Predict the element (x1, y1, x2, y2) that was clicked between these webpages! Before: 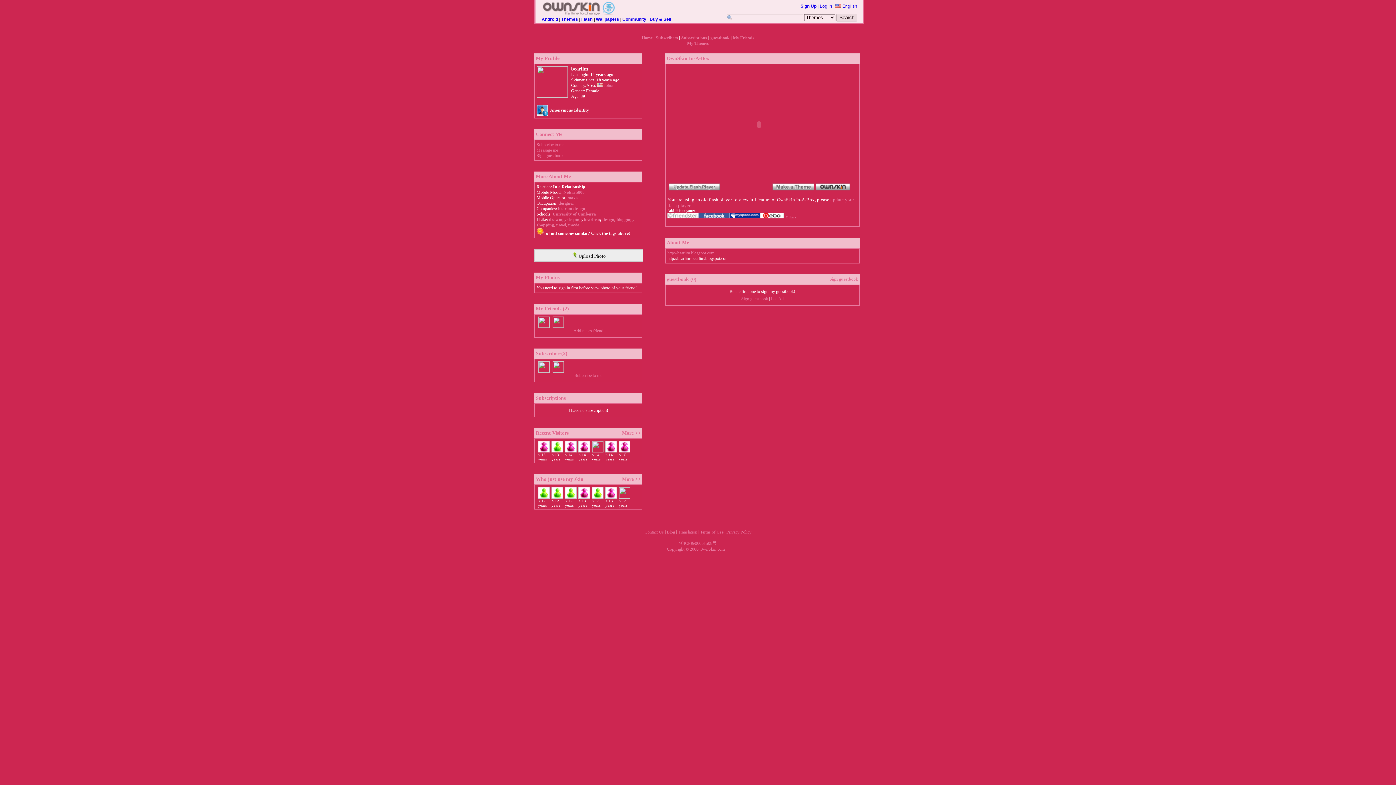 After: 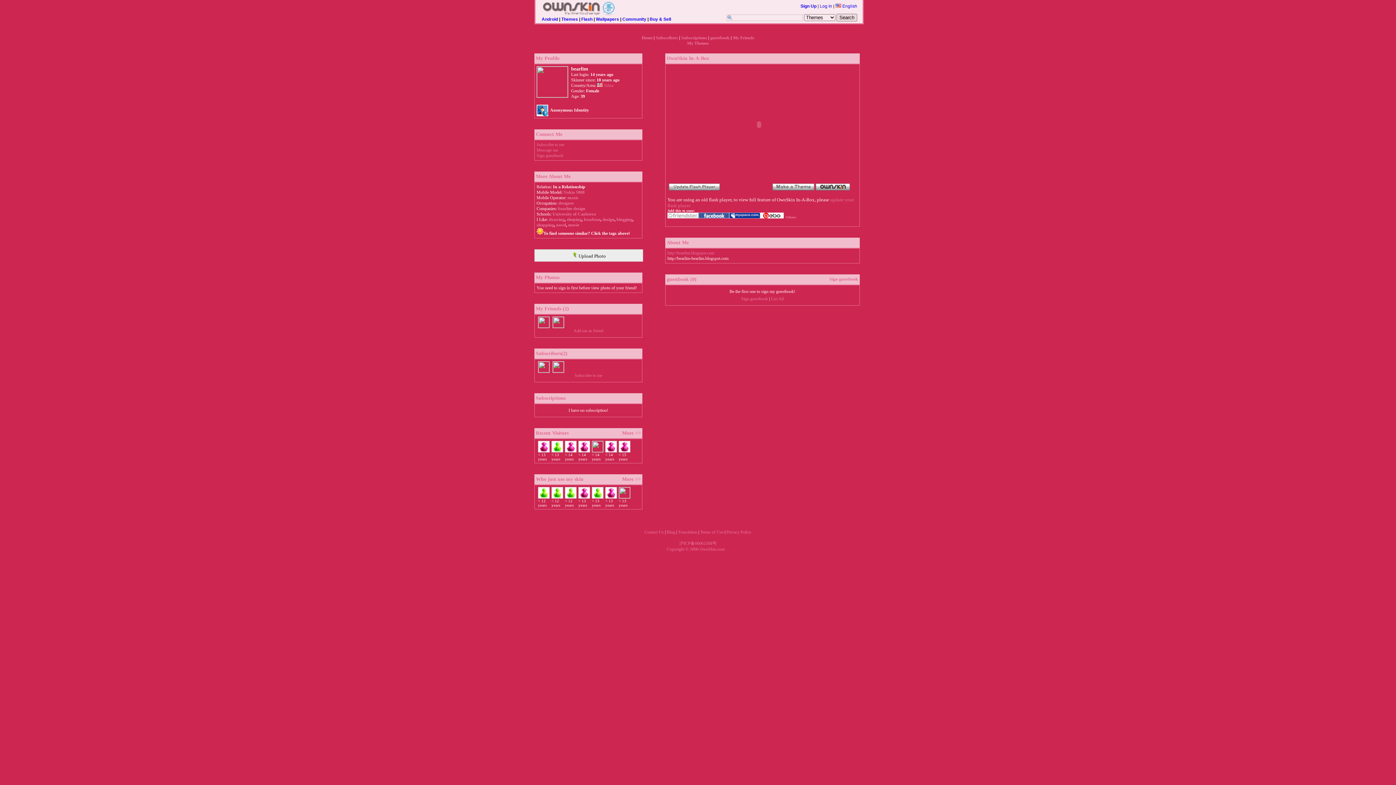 Action: bbox: (729, 214, 760, 219)